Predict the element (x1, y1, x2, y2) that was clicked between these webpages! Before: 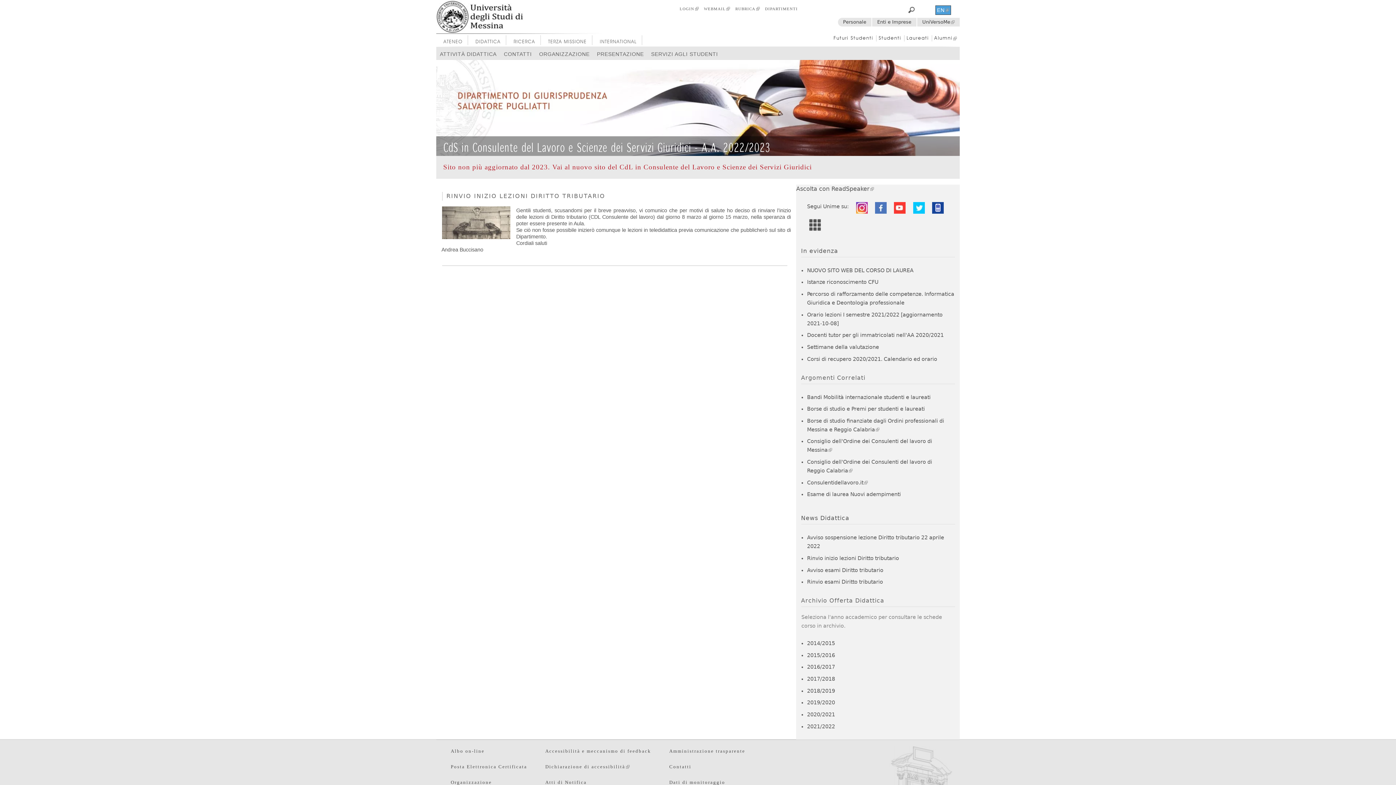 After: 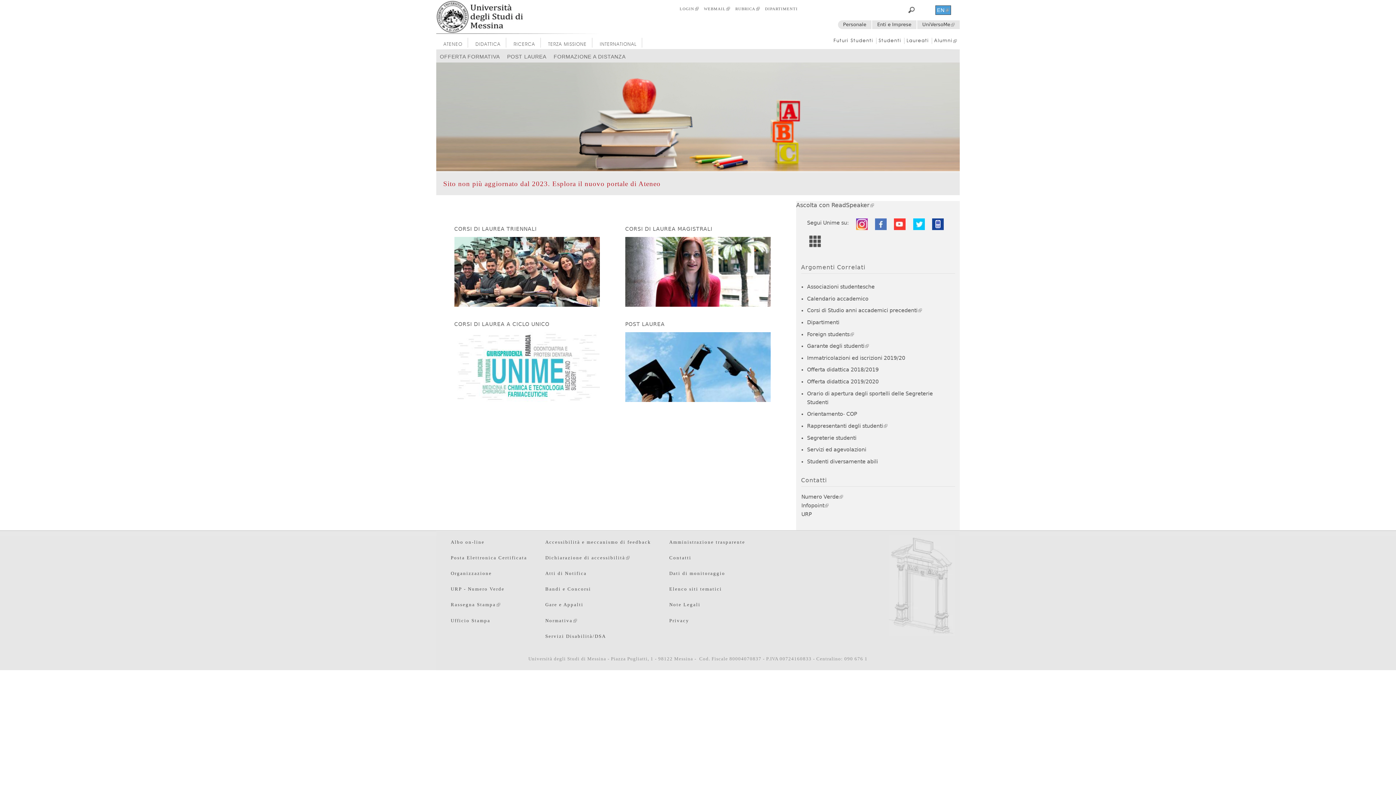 Action: bbox: (472, 35, 504, 45) label: DIDATTICA